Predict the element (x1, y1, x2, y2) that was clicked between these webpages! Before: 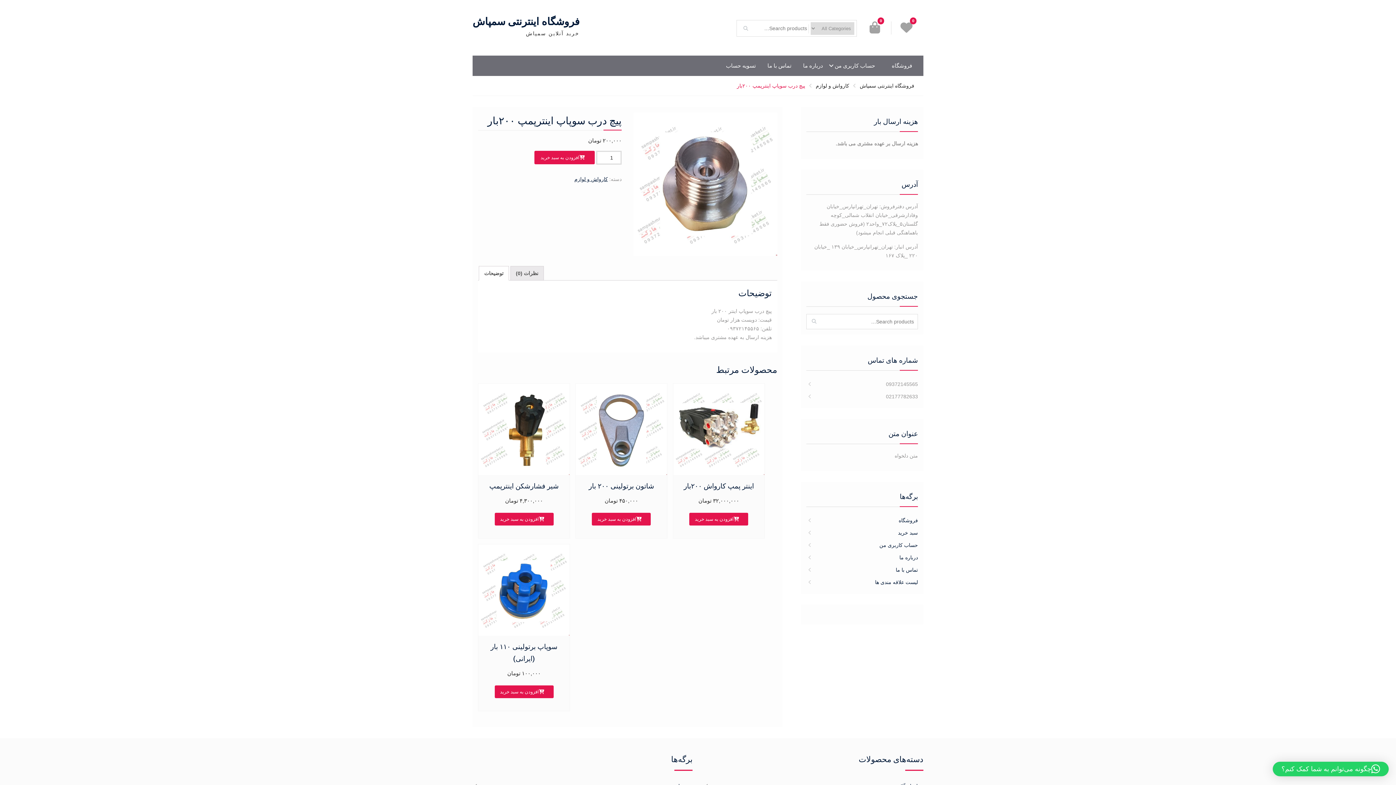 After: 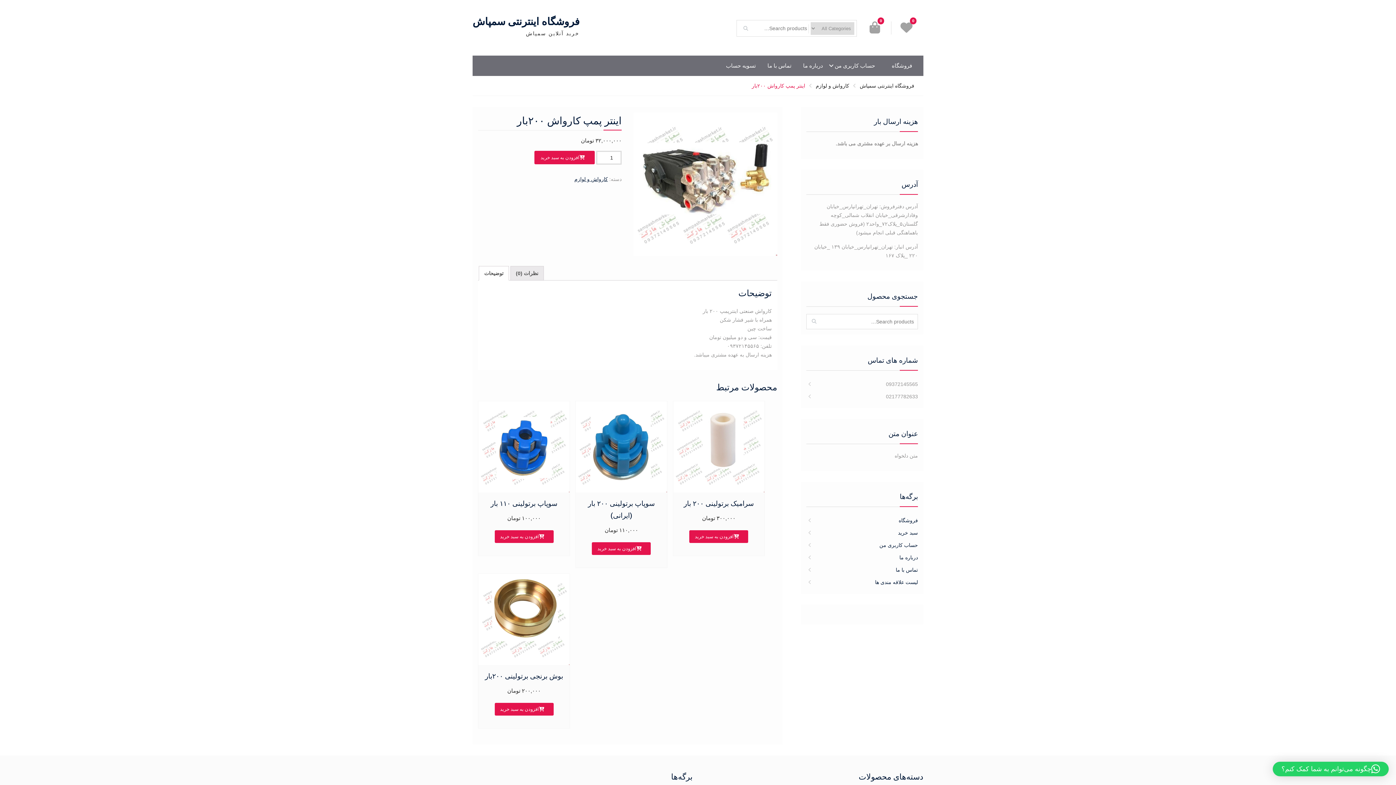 Action: bbox: (673, 384, 764, 505) label: اینتر پمپ کارواش ۲۰۰بار
۳۲,۰۰۰,۰۰۰ تومان